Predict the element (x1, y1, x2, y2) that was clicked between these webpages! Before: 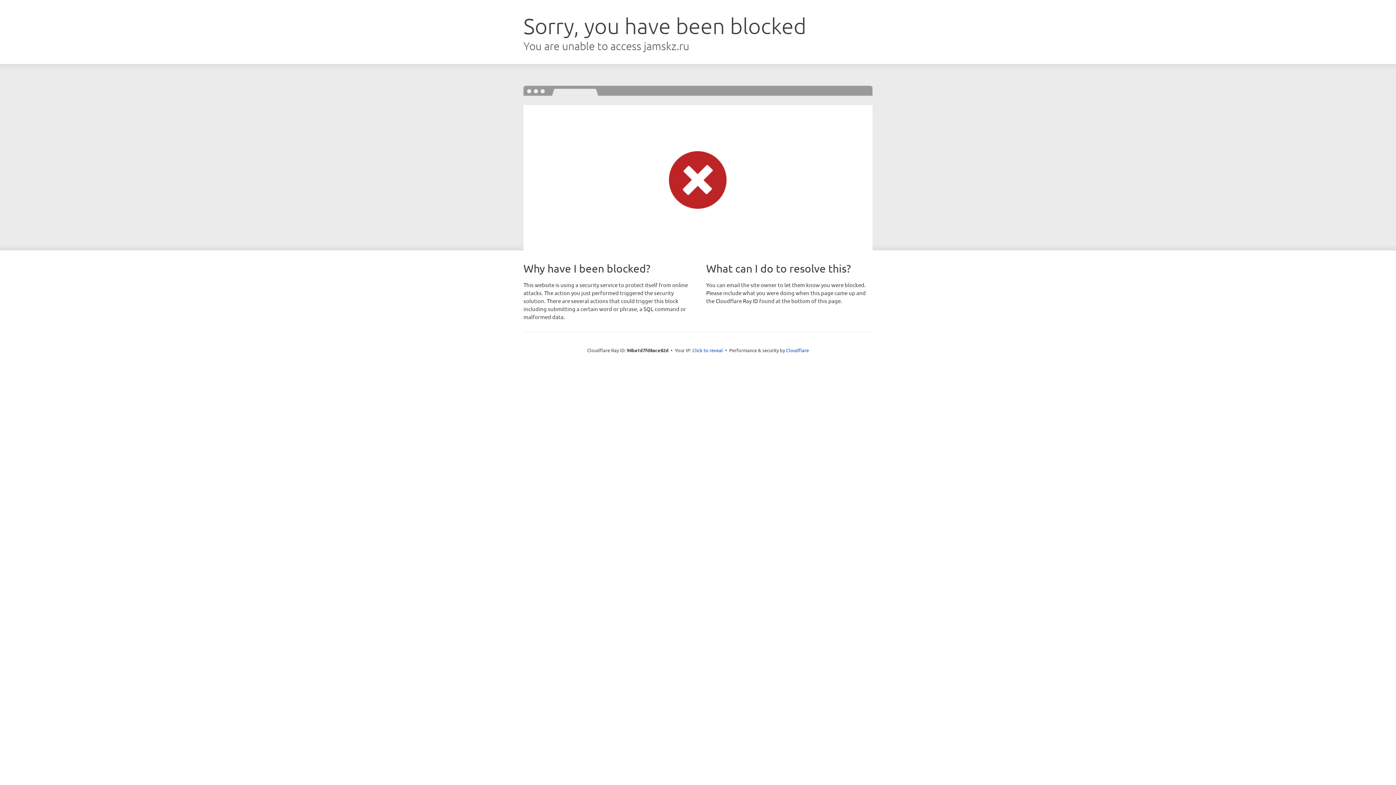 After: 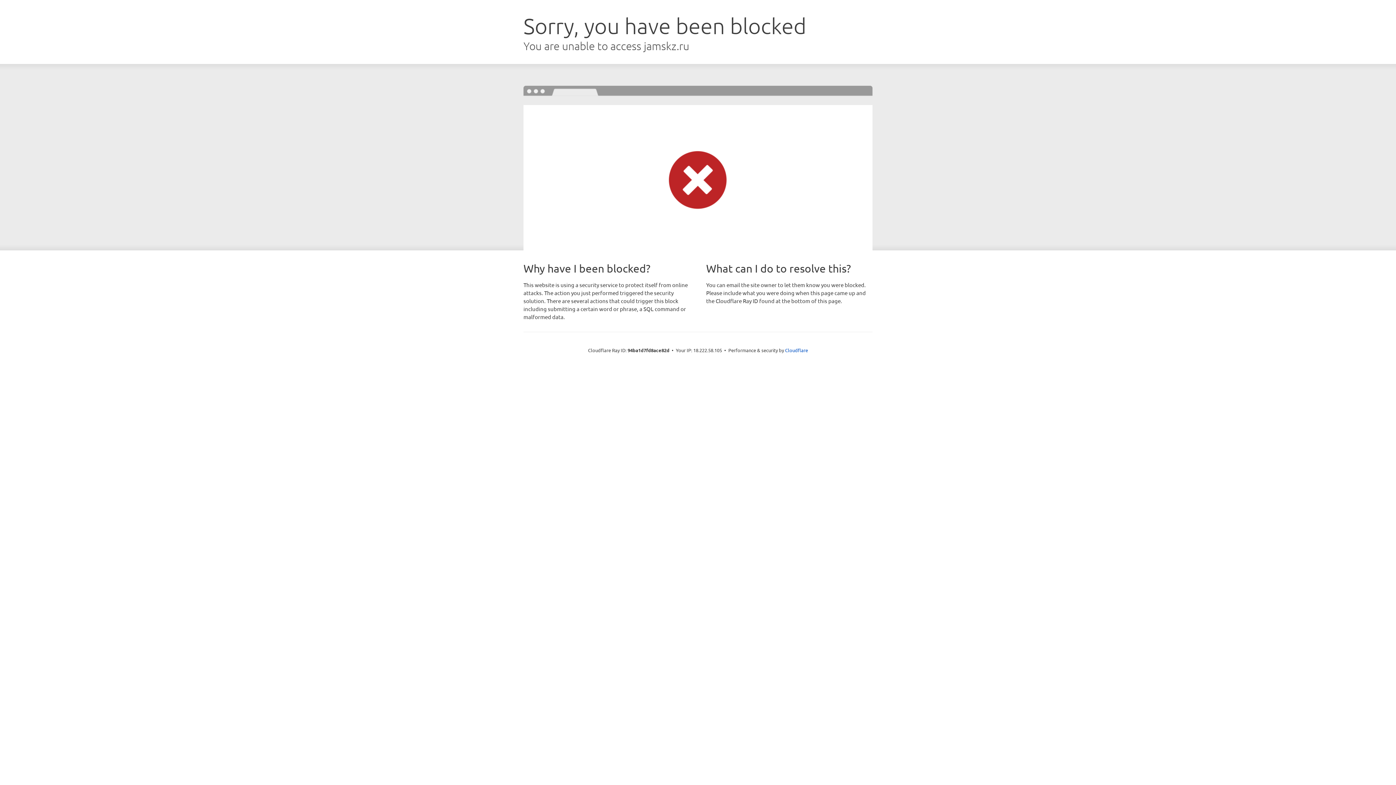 Action: bbox: (692, 346, 723, 353) label: Click to reveal